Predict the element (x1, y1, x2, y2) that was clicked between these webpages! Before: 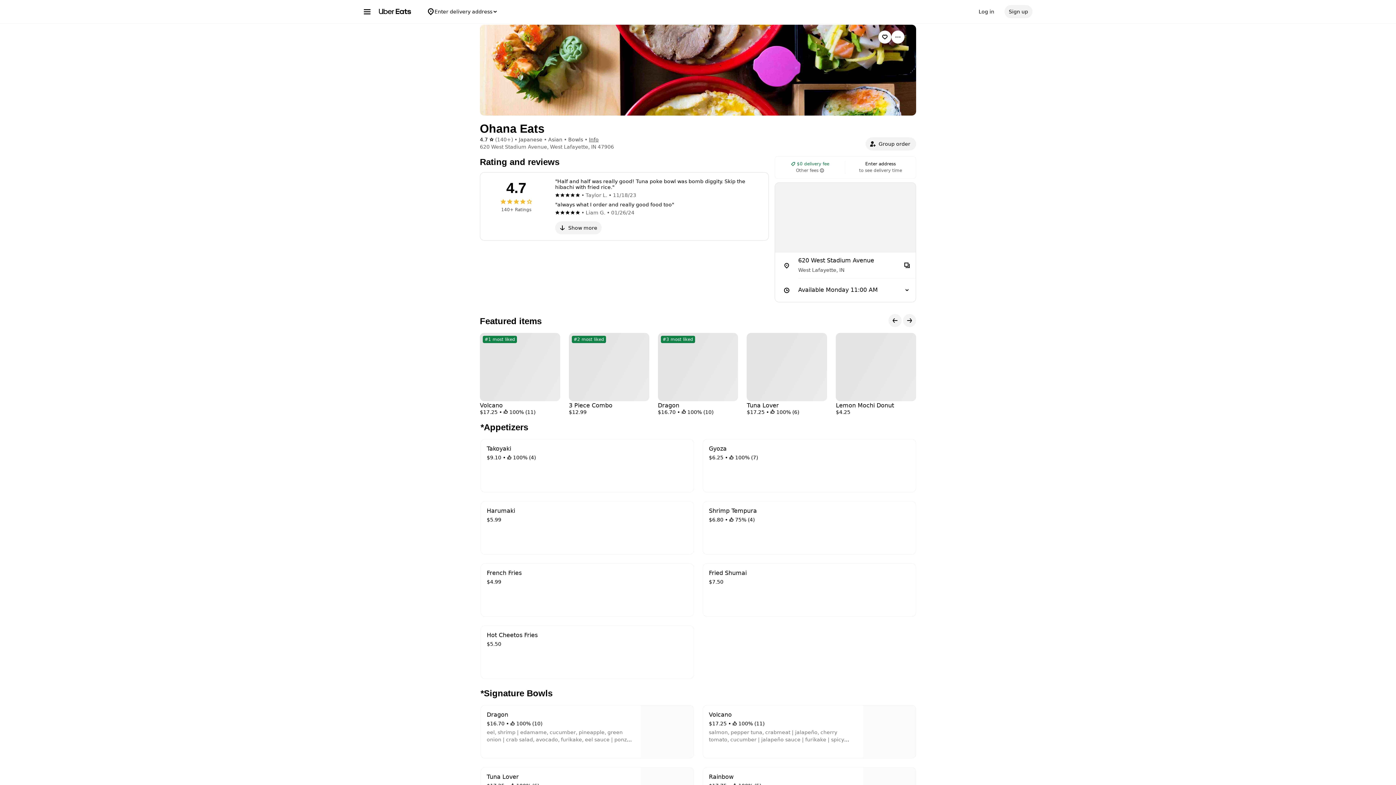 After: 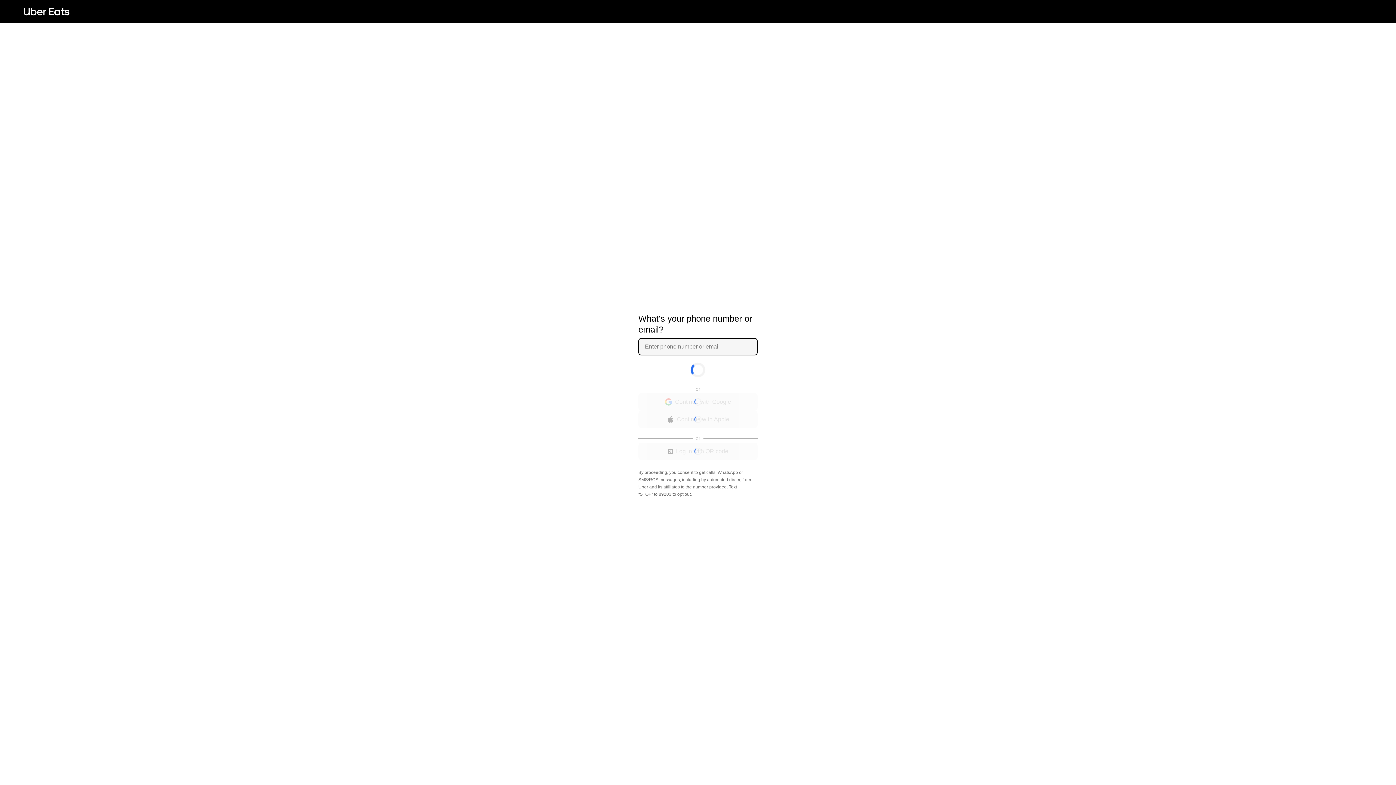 Action: label: Group order bbox: (865, 137, 916, 150)